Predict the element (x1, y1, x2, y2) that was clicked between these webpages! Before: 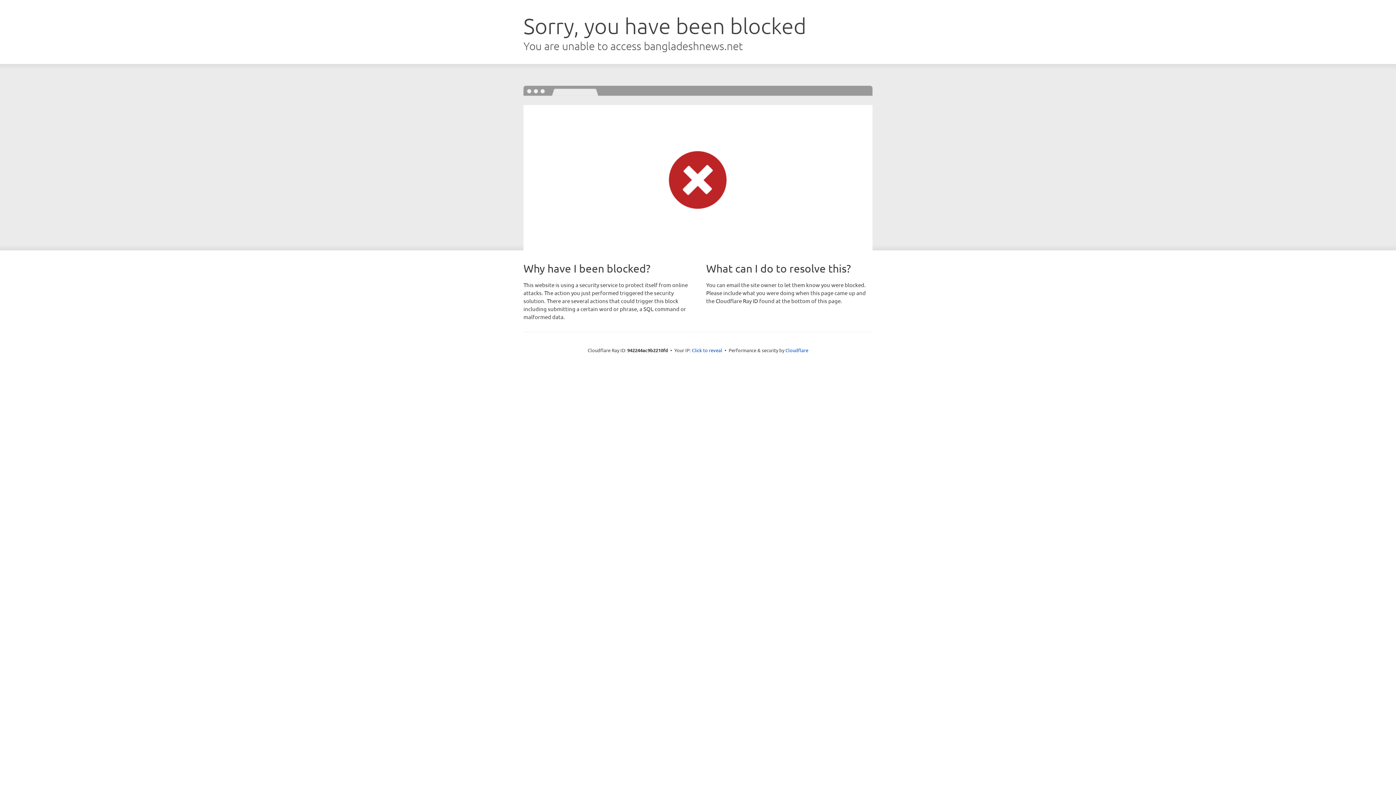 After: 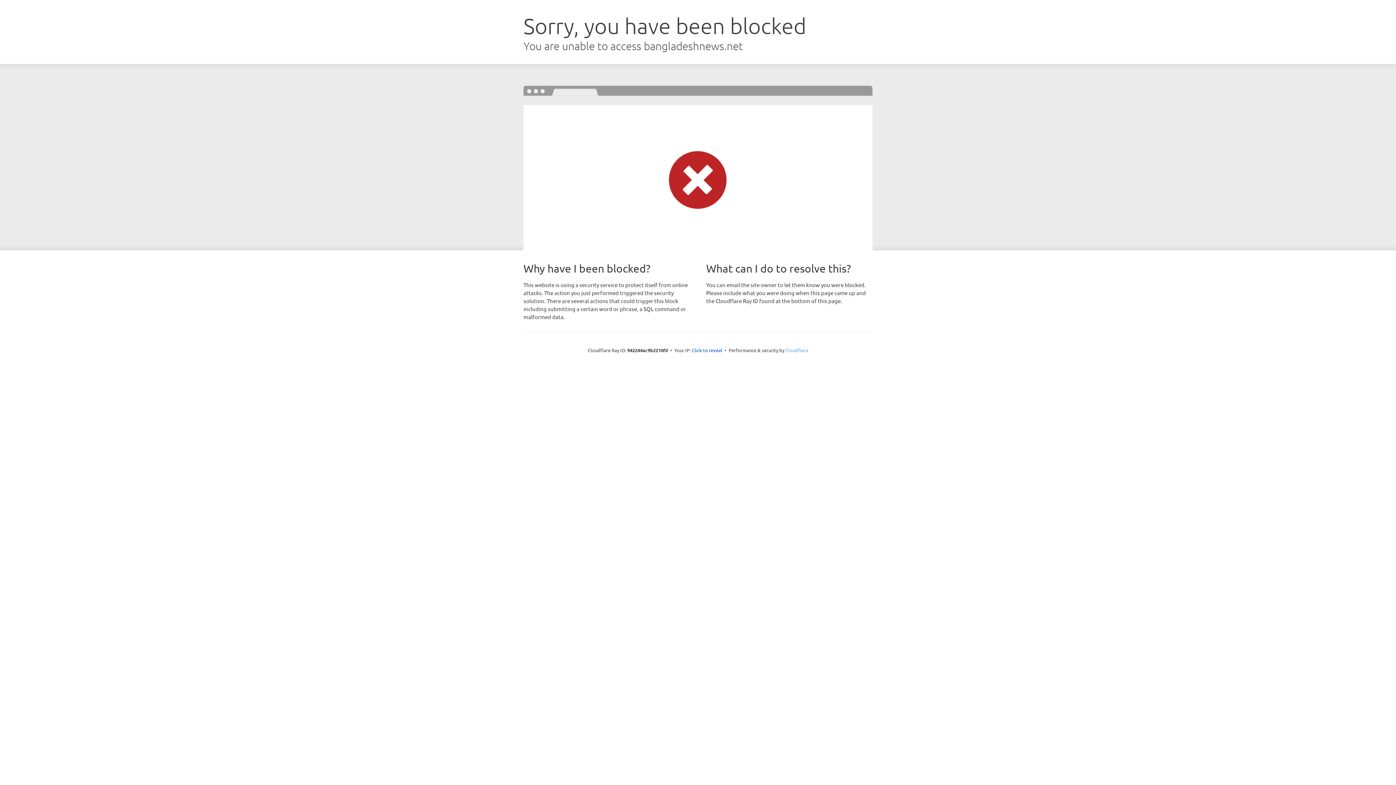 Action: label: Cloudflare bbox: (785, 347, 808, 353)